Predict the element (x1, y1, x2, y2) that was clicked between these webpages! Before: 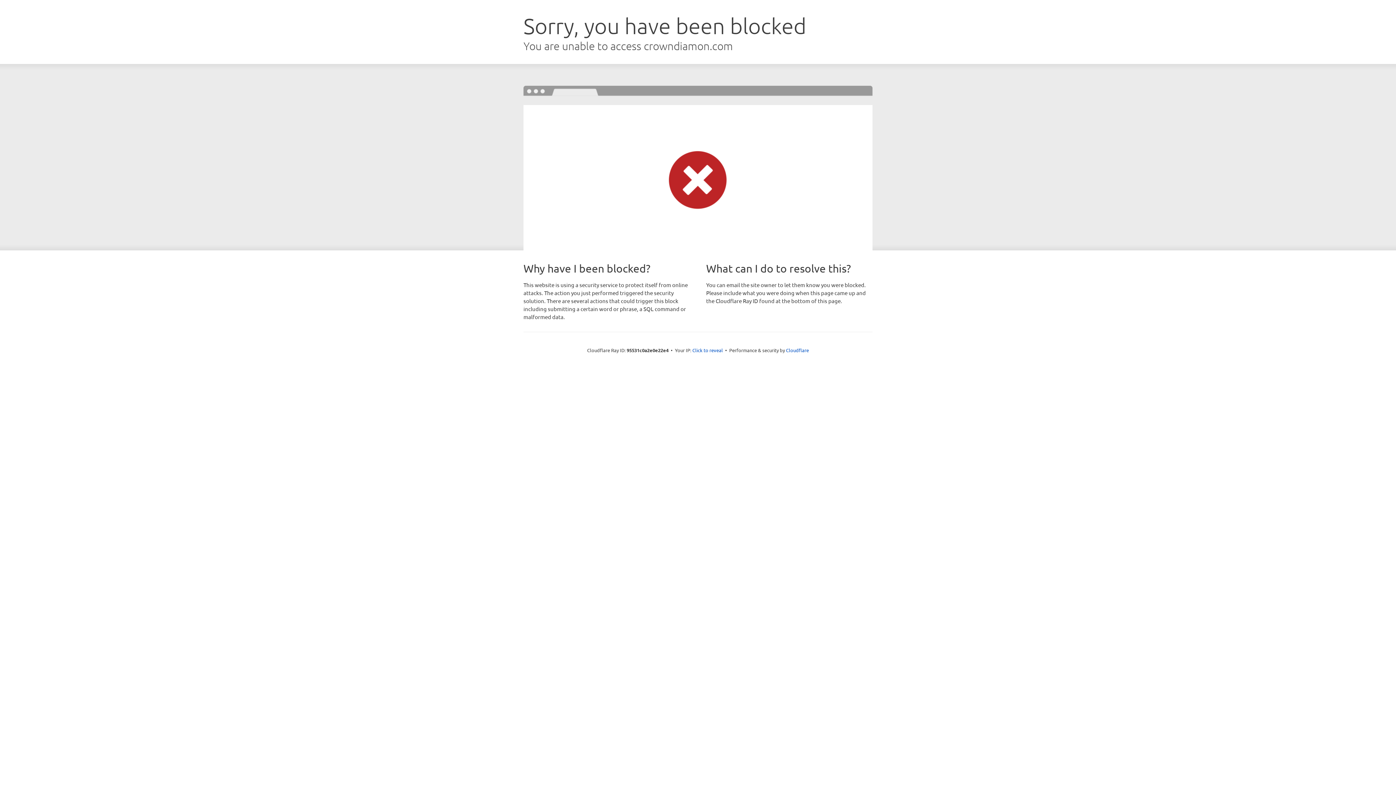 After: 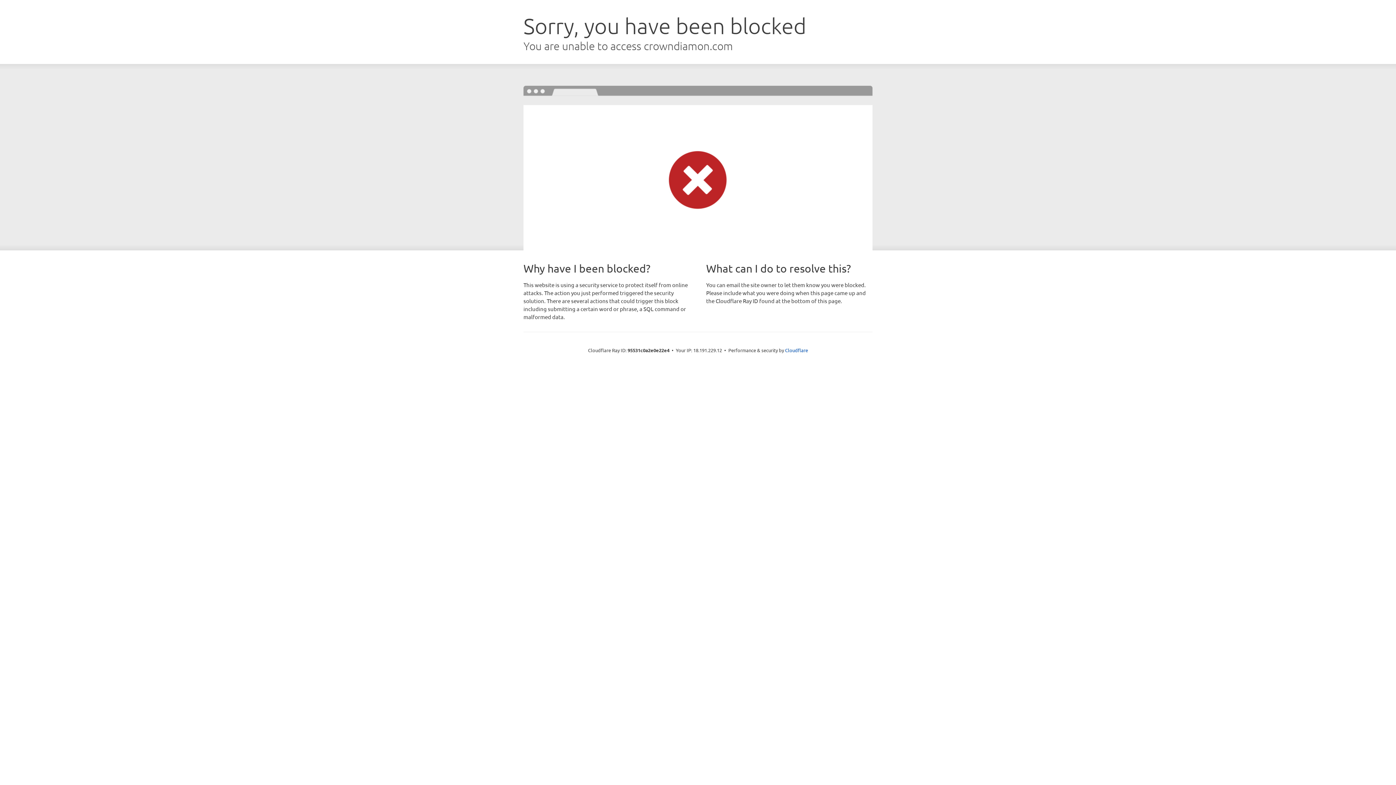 Action: label: Click to reveal bbox: (692, 346, 723, 353)